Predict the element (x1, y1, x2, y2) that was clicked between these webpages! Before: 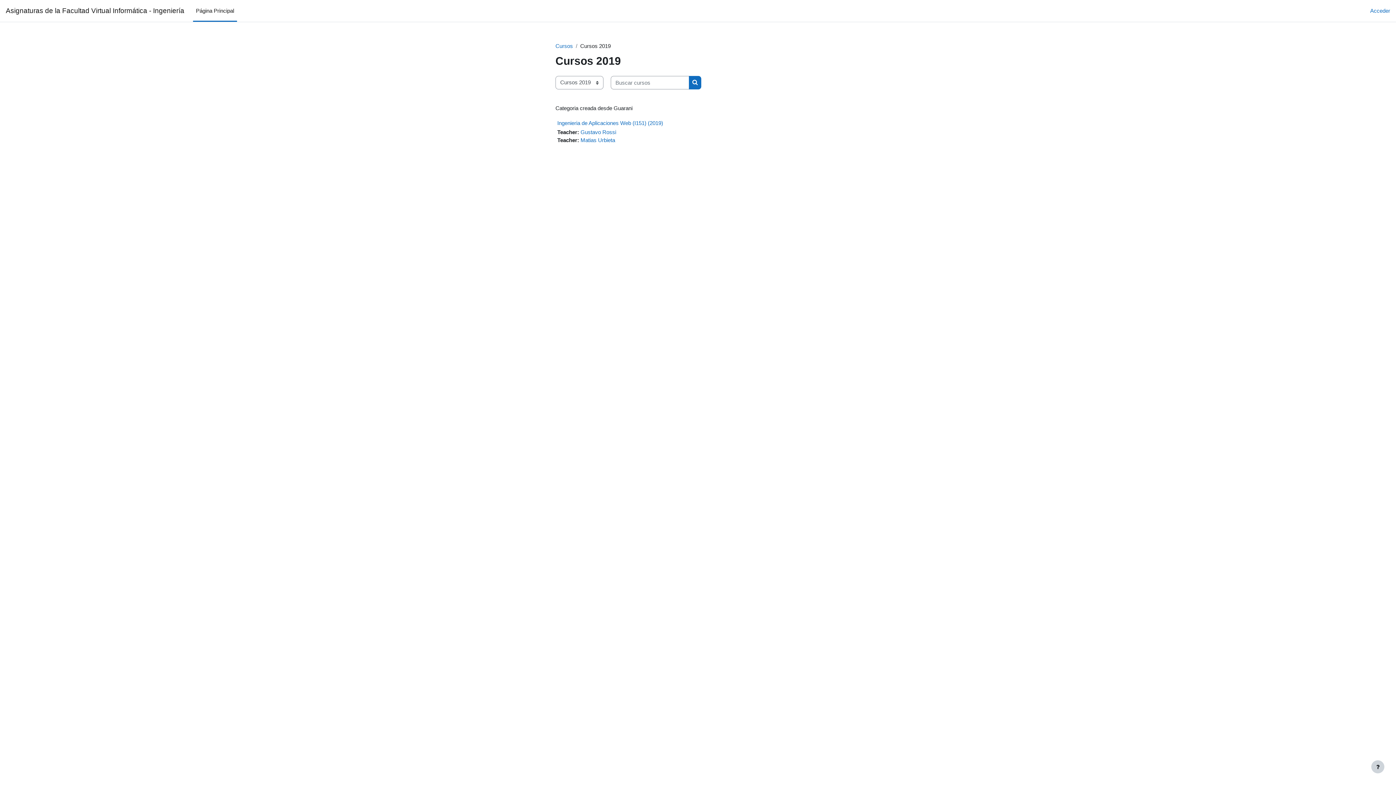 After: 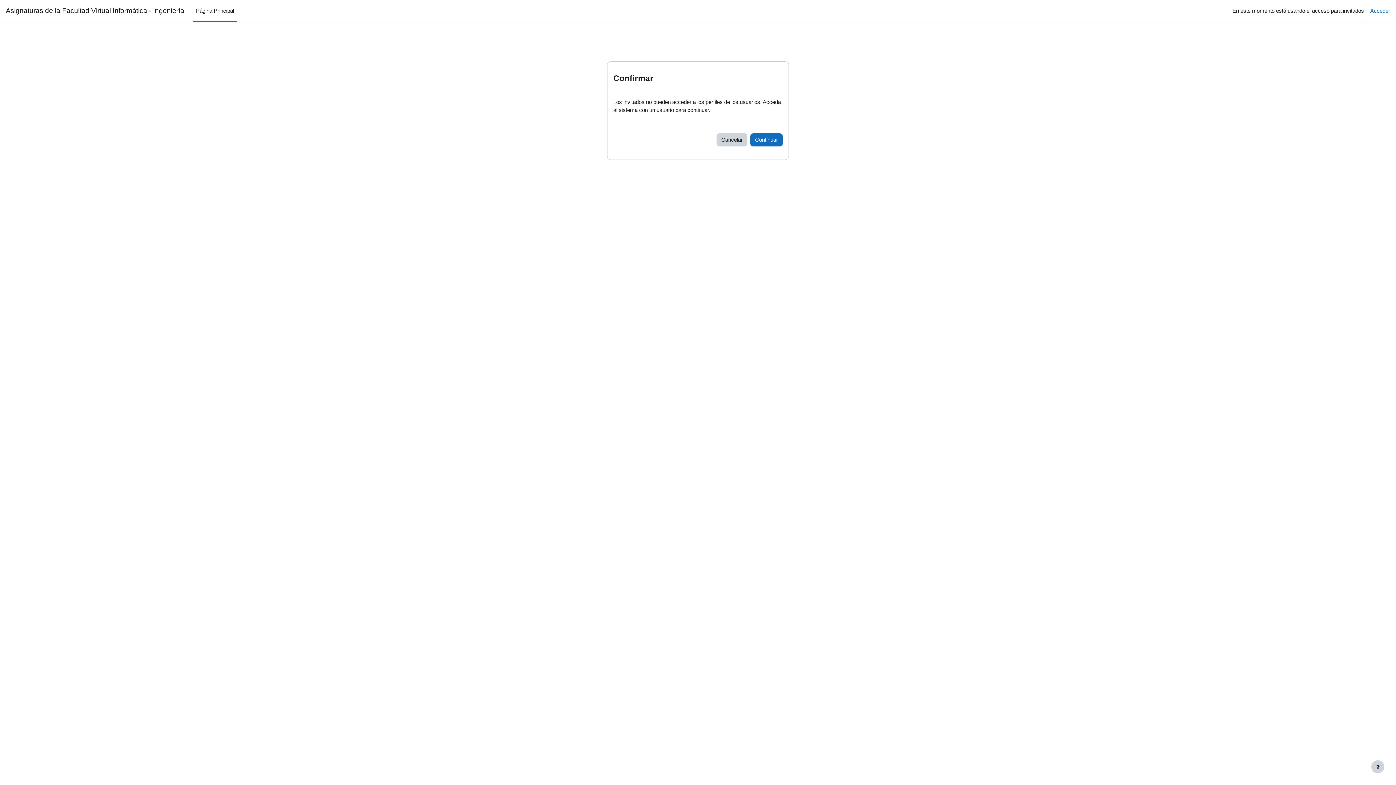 Action: label: Gustavo Rossi bbox: (580, 128, 616, 135)